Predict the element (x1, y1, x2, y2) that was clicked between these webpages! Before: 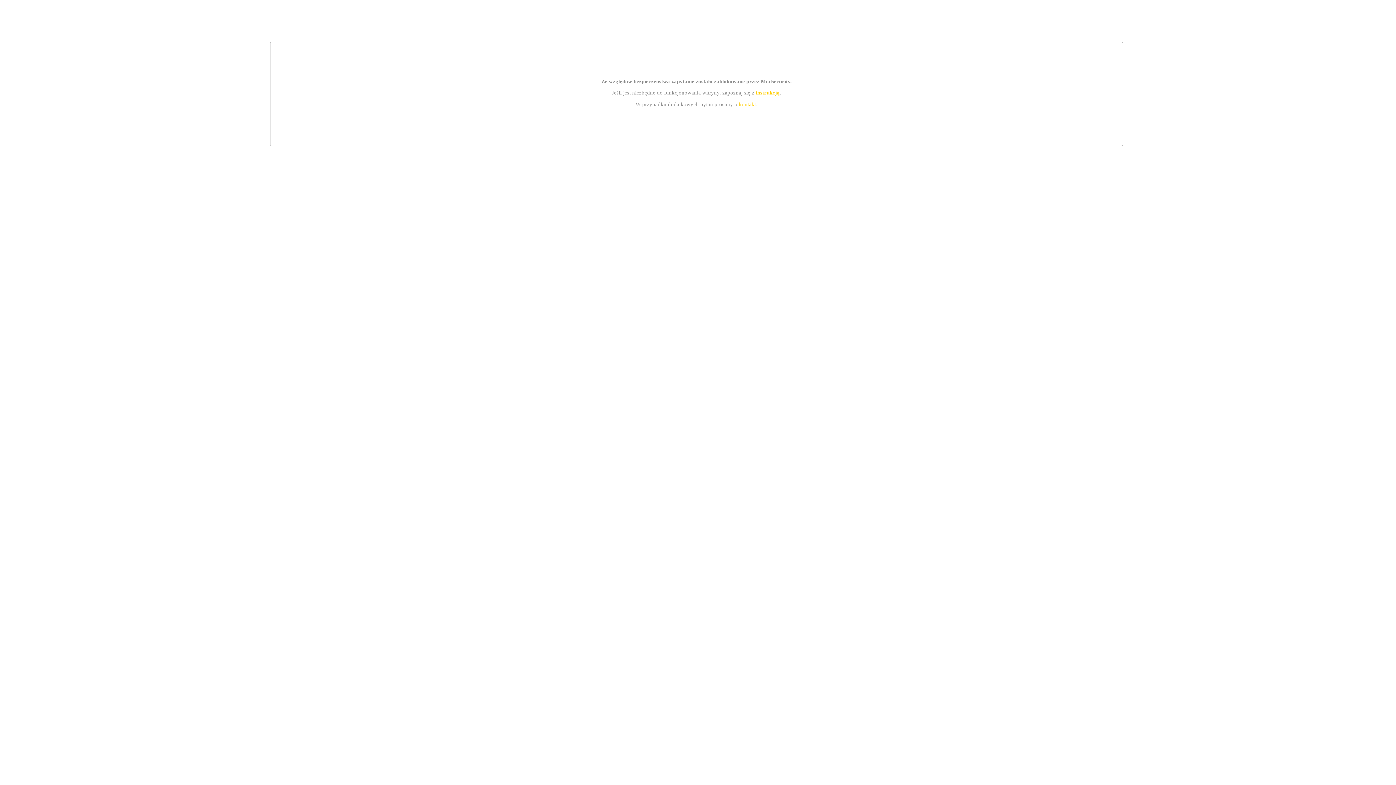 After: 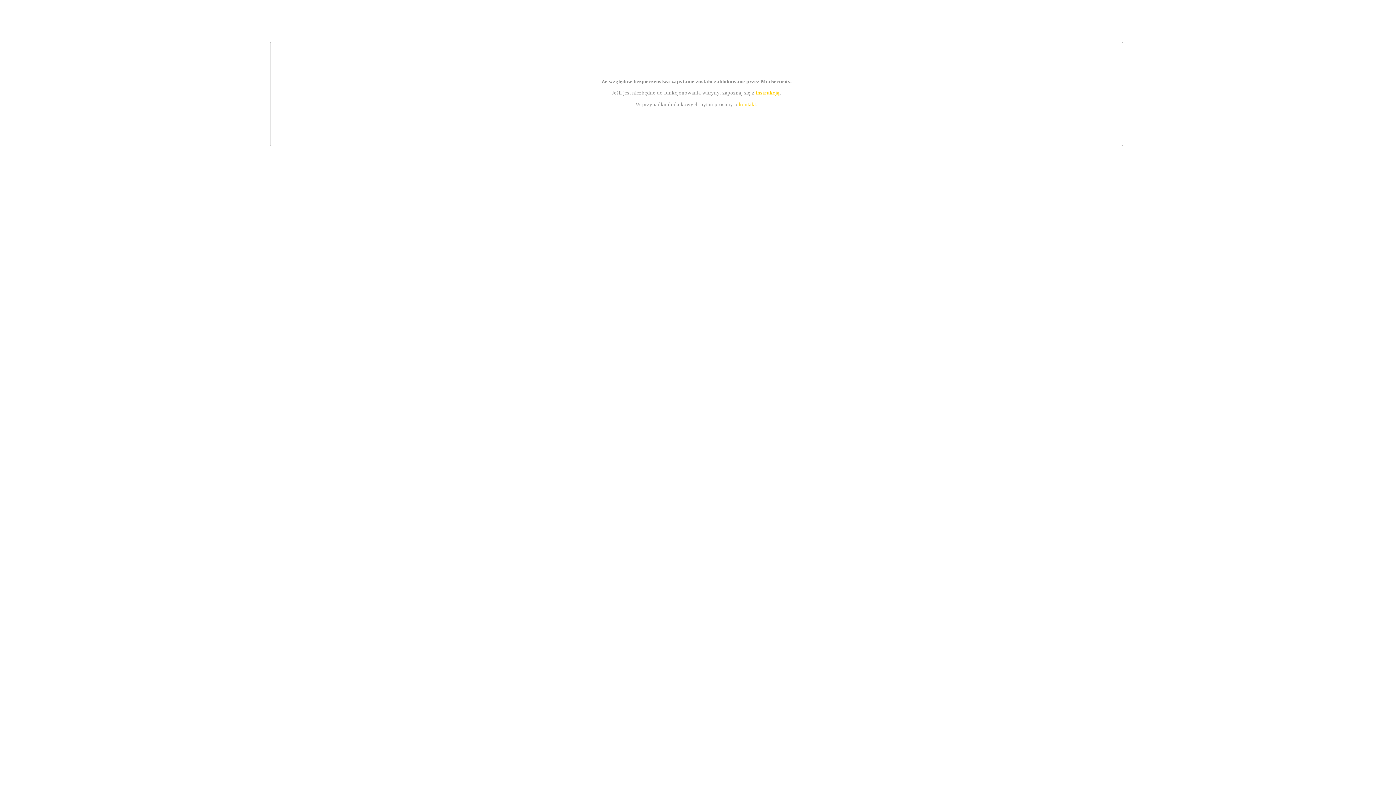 Action: bbox: (739, 101, 756, 107) label: kontakt